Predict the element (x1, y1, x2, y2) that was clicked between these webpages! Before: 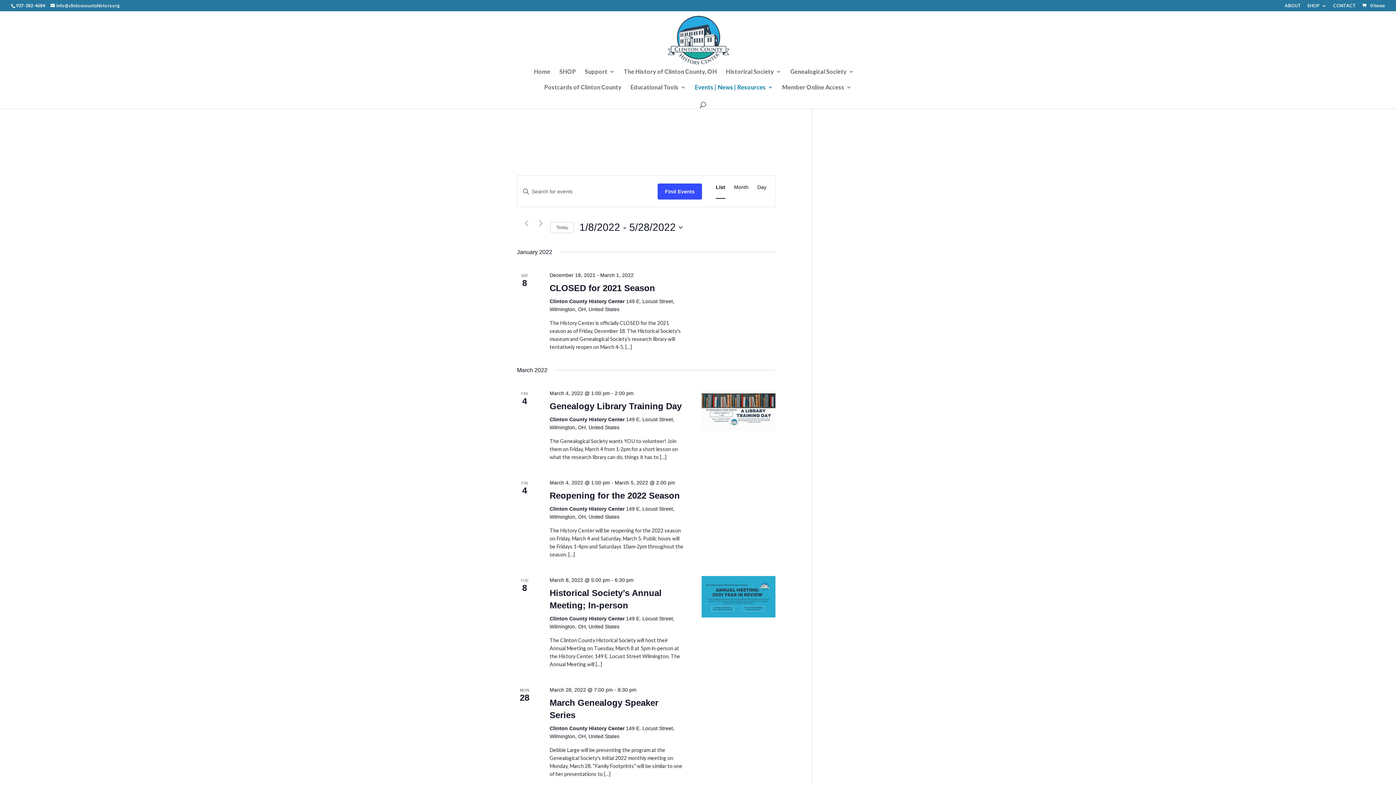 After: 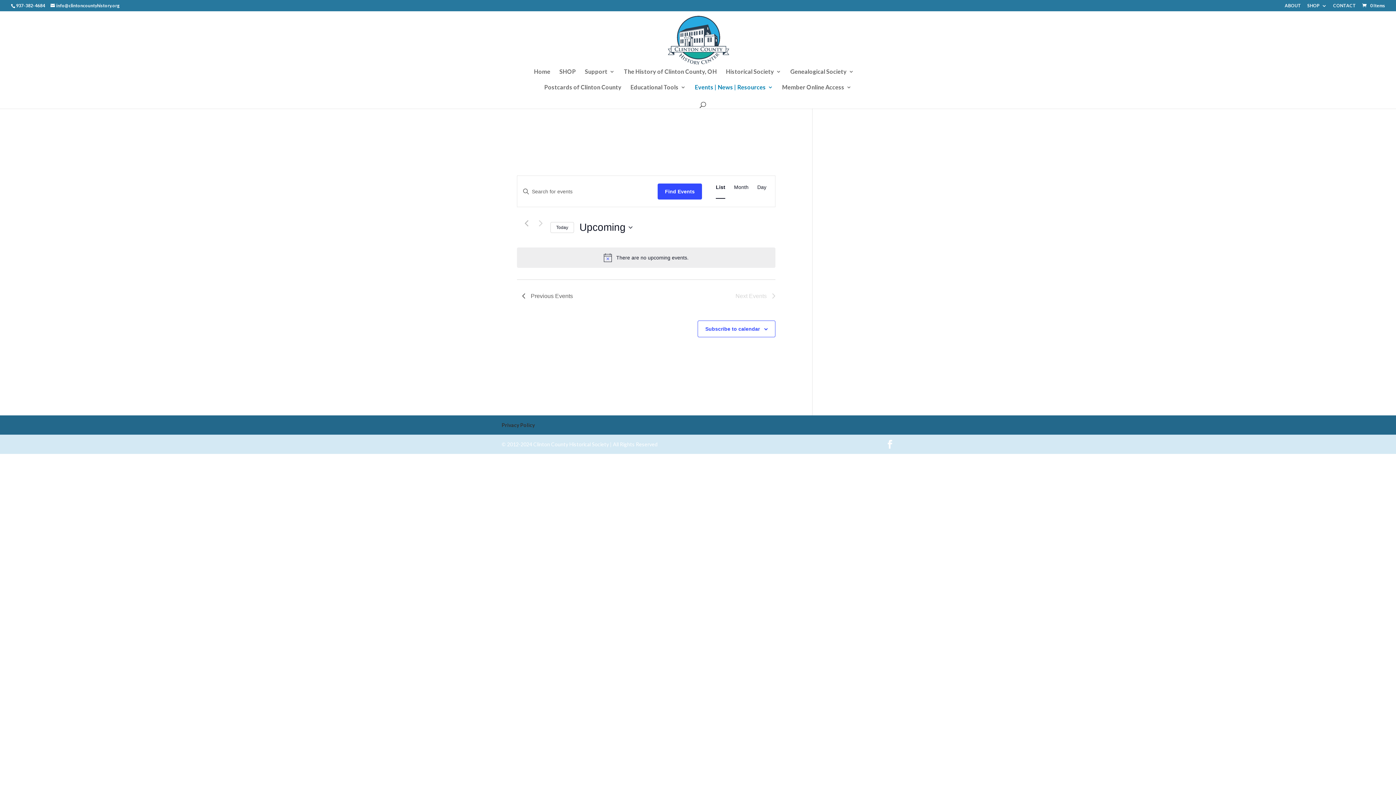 Action: label: Click to select today's date bbox: (550, 222, 574, 232)